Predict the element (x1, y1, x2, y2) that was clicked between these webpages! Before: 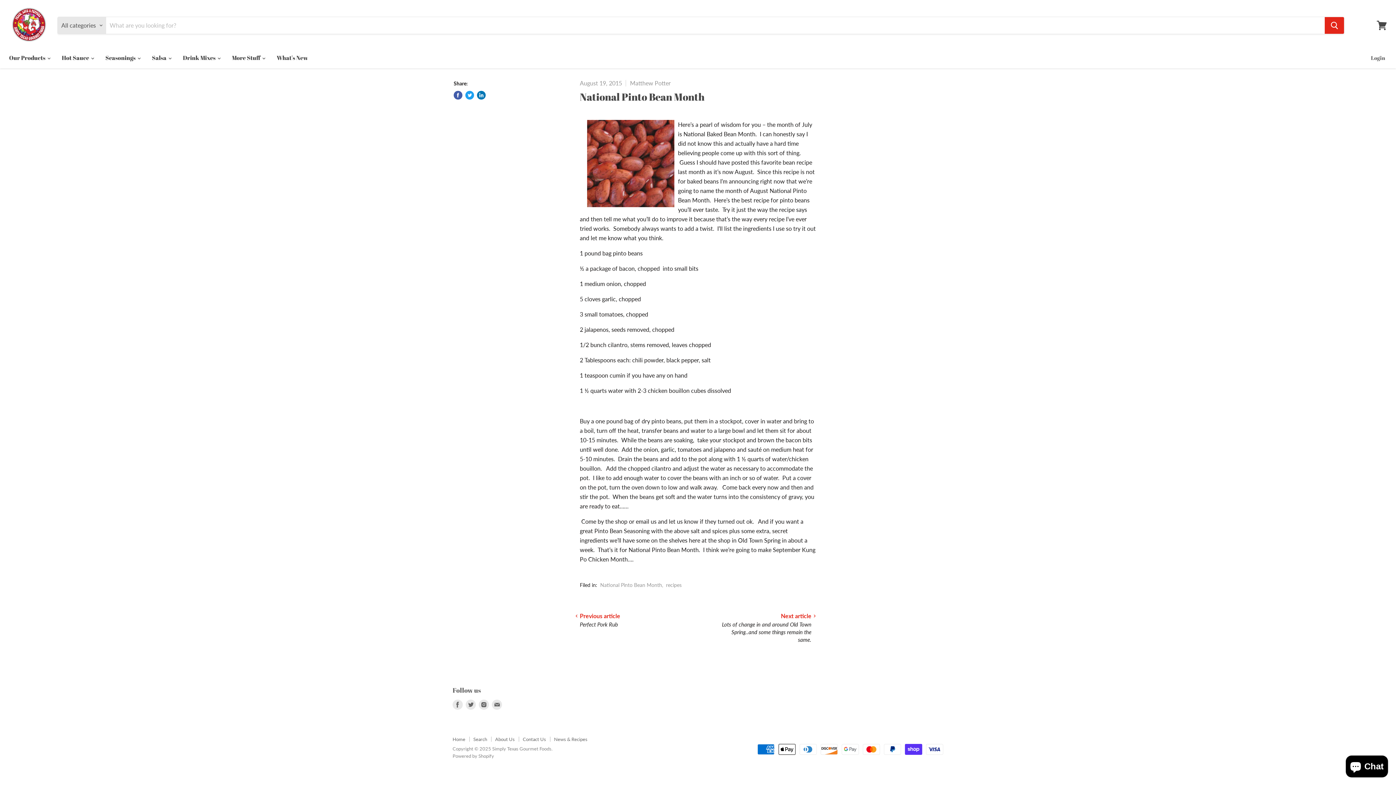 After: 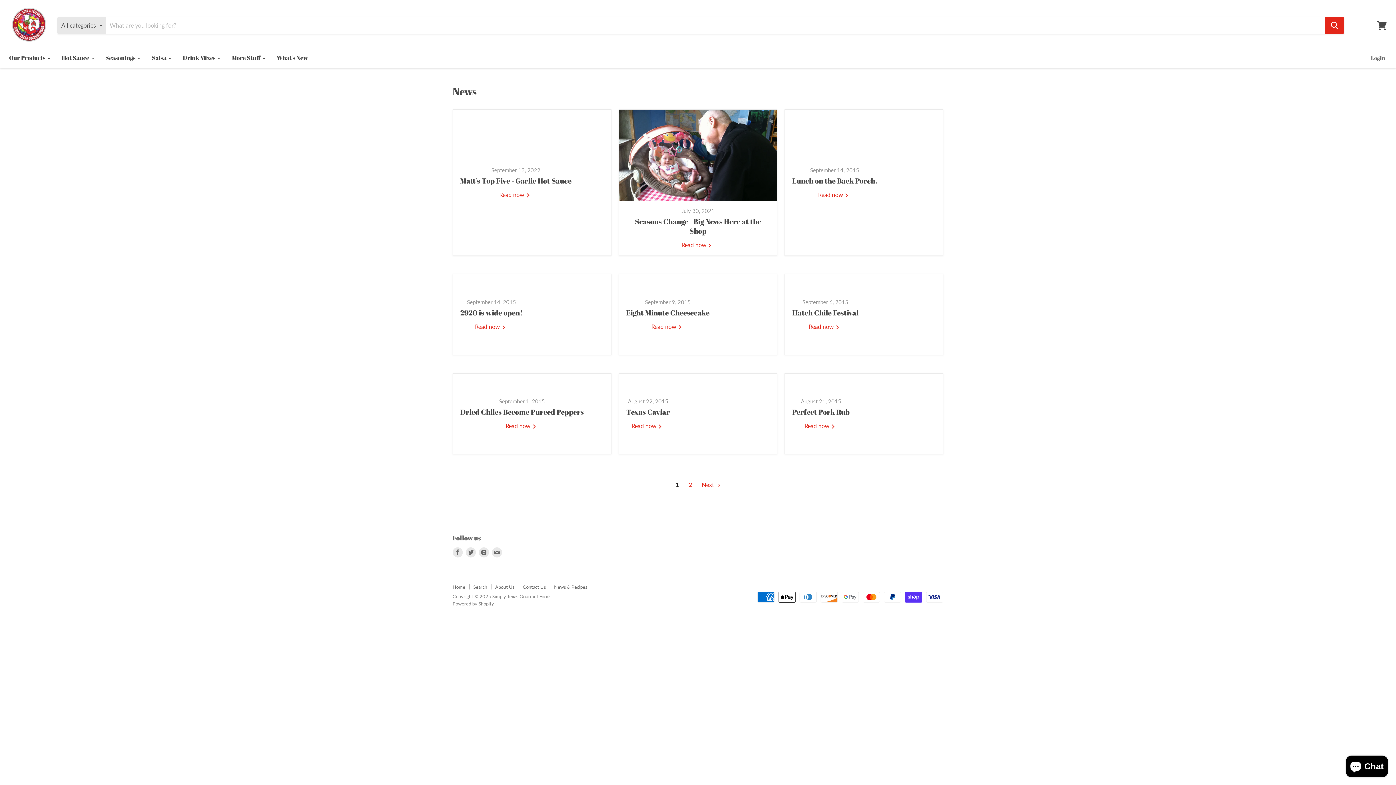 Action: bbox: (554, 736, 587, 742) label: News & Recipes